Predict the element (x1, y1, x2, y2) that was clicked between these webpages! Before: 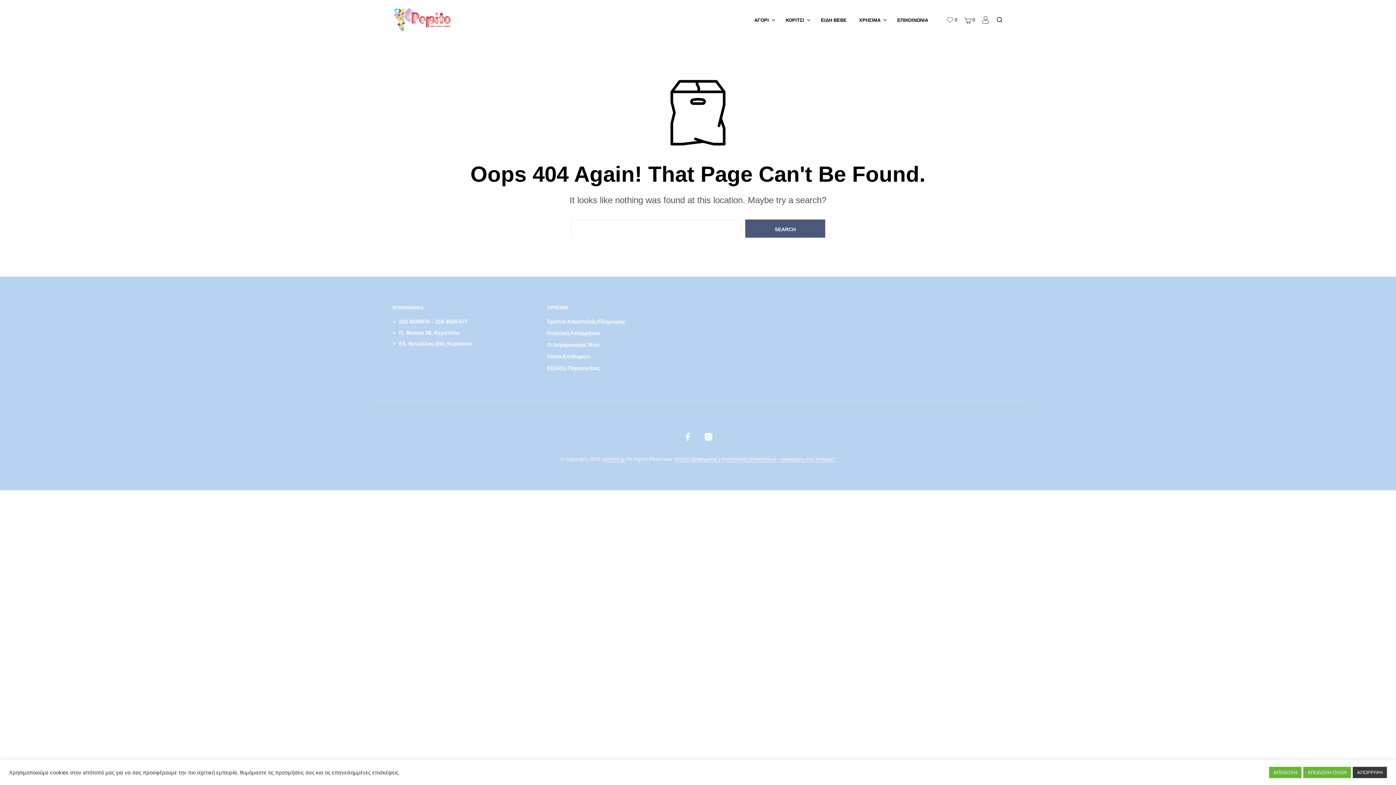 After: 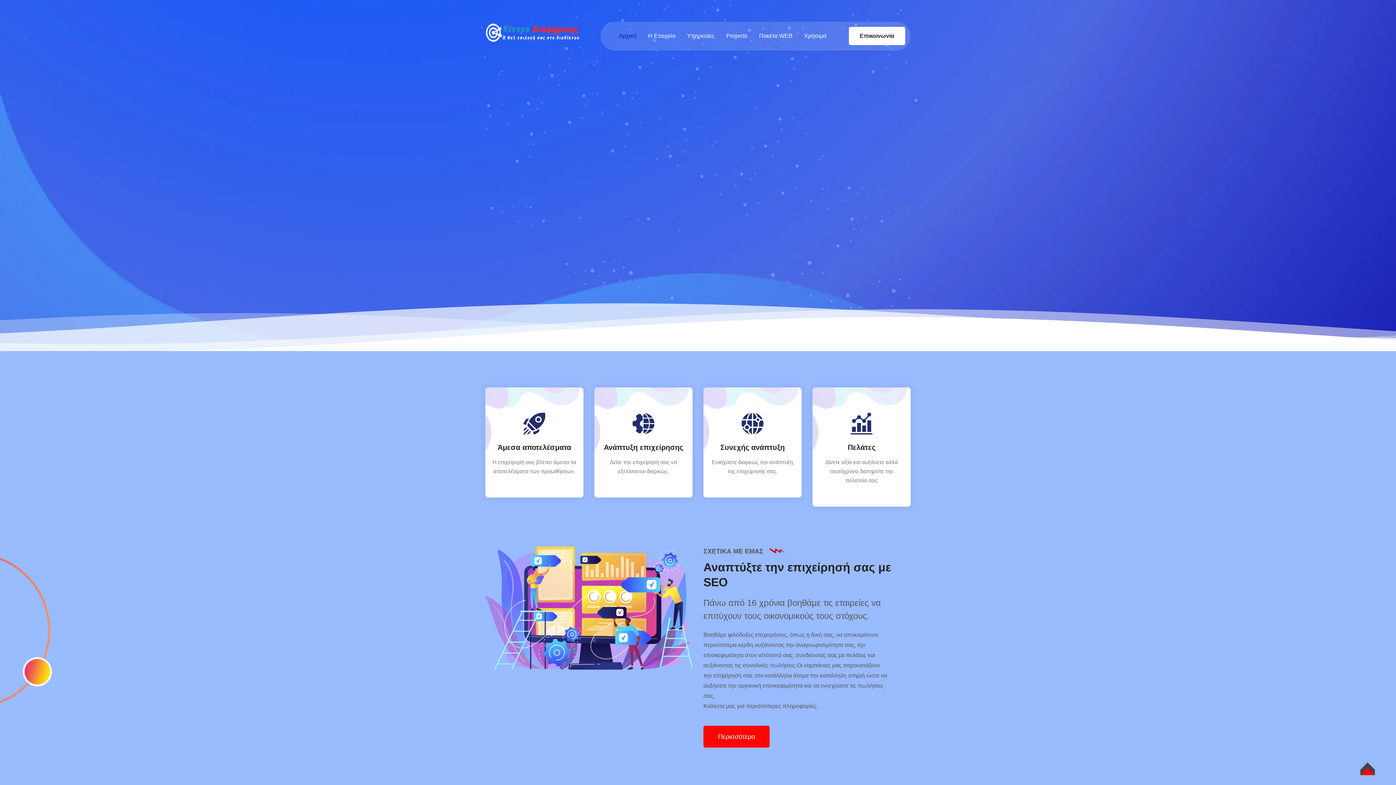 Action: bbox: (674, 456, 835, 462) label: Κέντρο Διαφήμισης | Κατασκευή ιστοσελίδων - Διαφήμιση στο Ίντερνετ.